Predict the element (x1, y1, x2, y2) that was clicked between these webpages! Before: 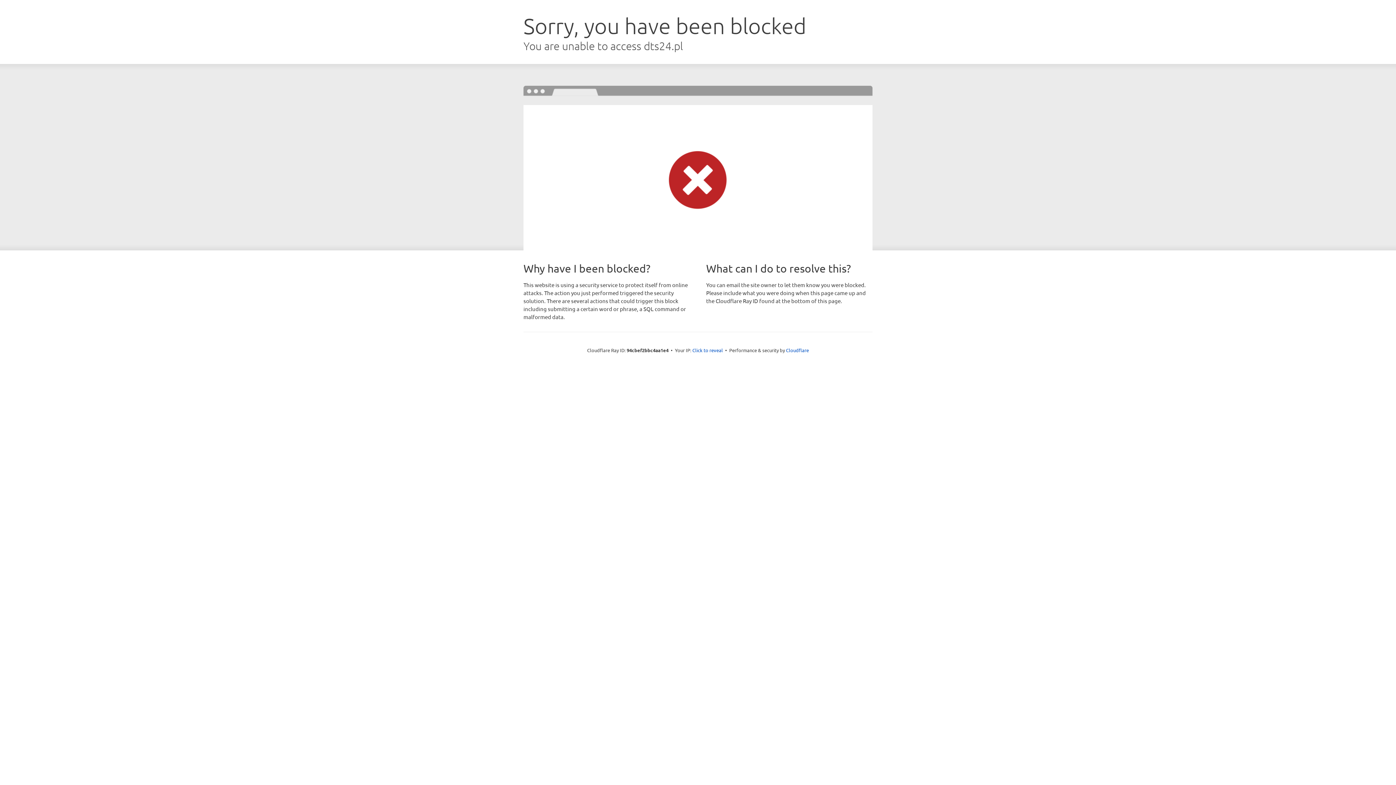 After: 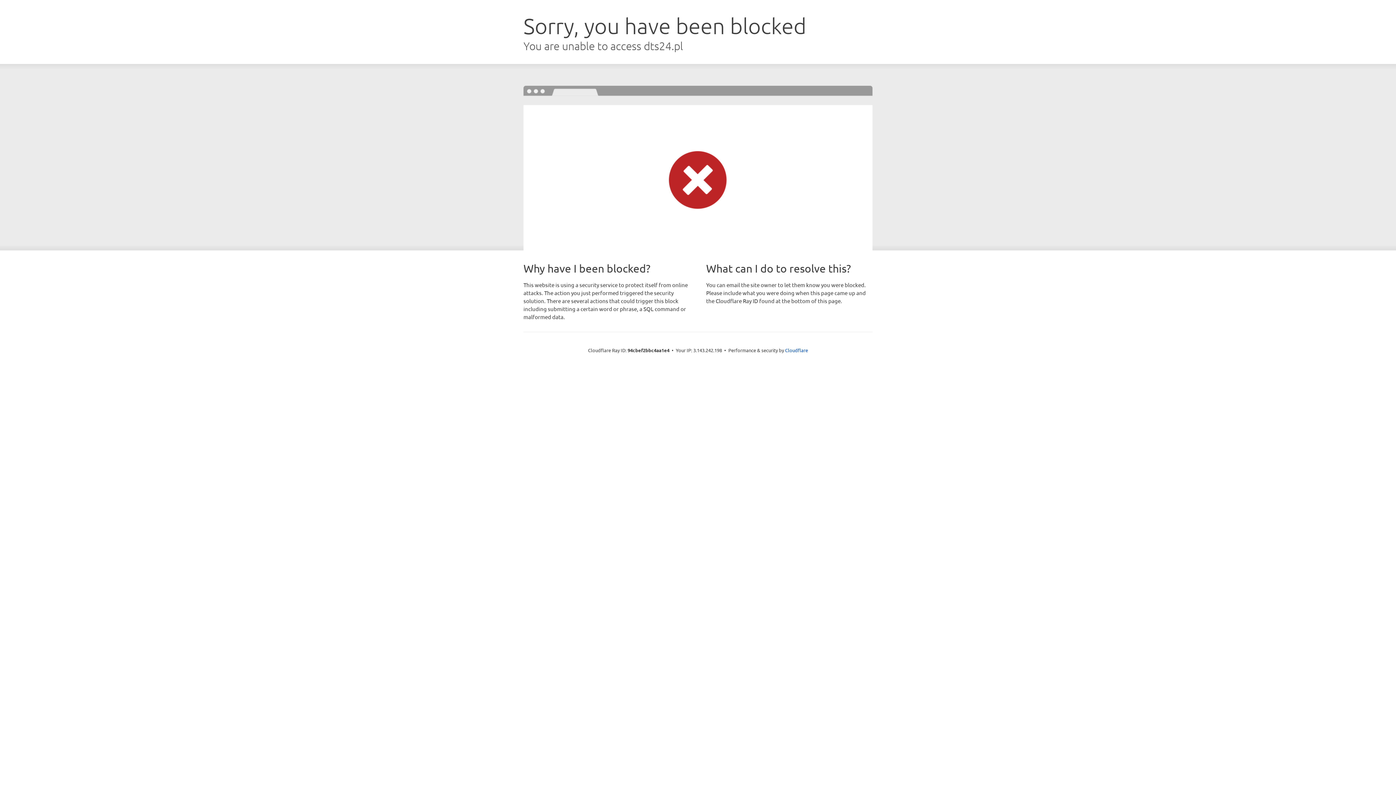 Action: bbox: (692, 346, 723, 353) label: Click to reveal